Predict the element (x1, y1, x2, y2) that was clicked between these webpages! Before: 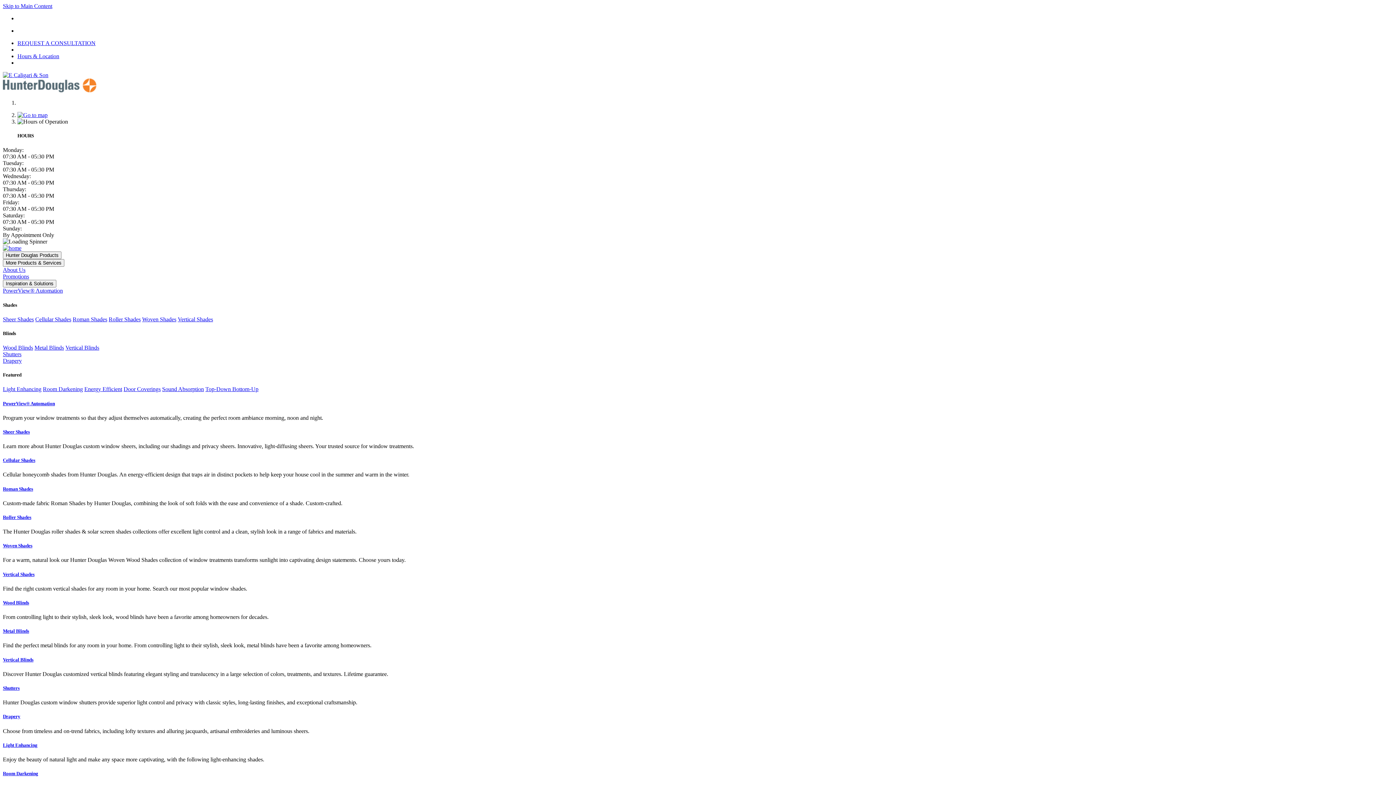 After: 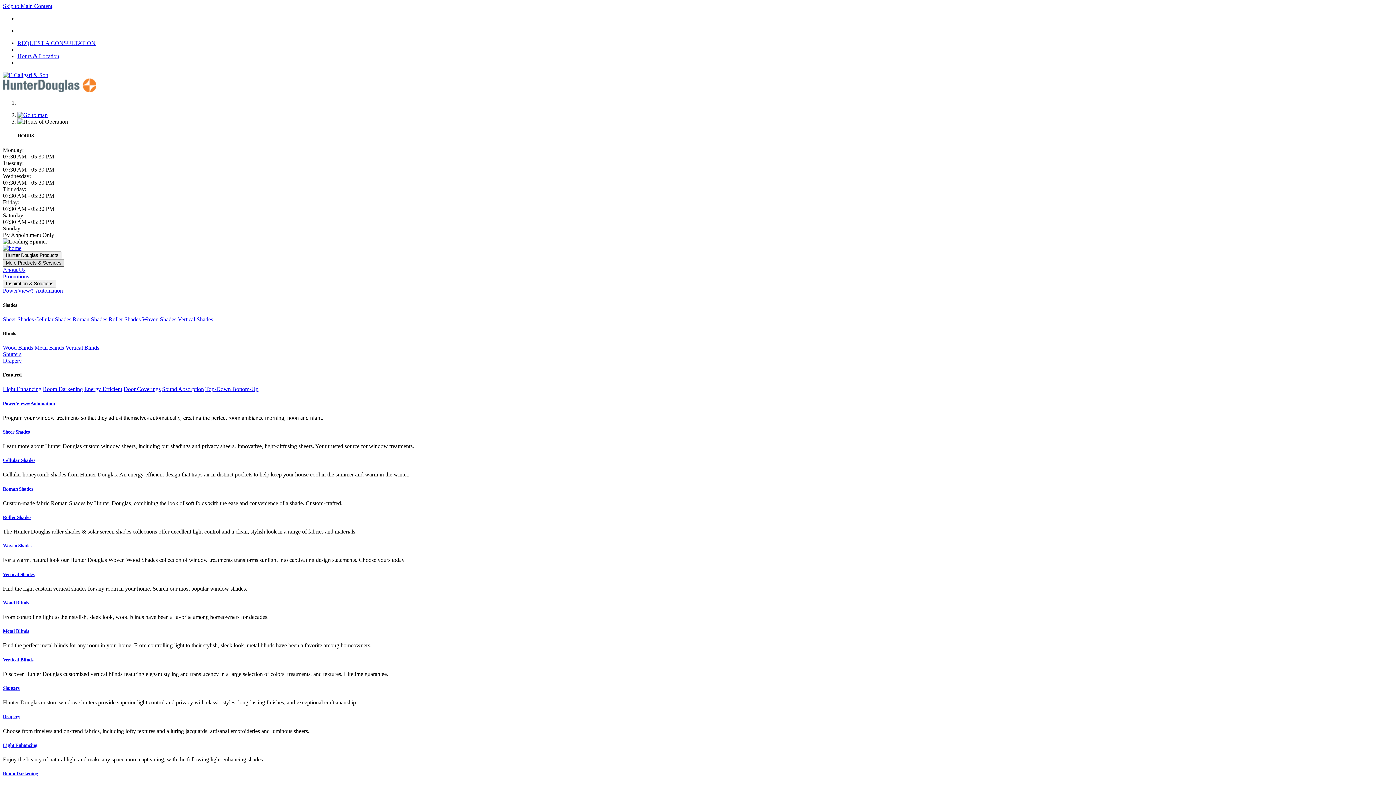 Action: label: More Products & Services bbox: (2, 259, 64, 267)